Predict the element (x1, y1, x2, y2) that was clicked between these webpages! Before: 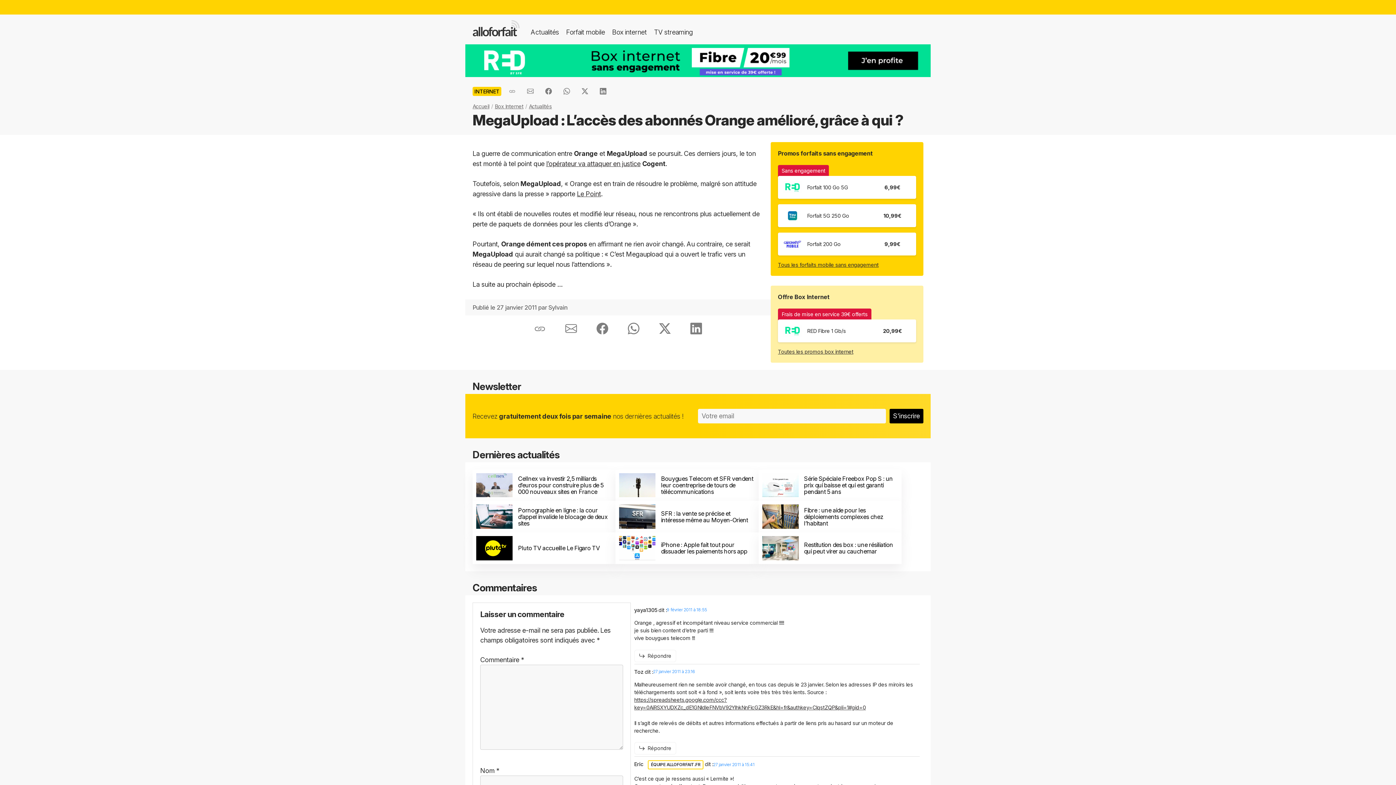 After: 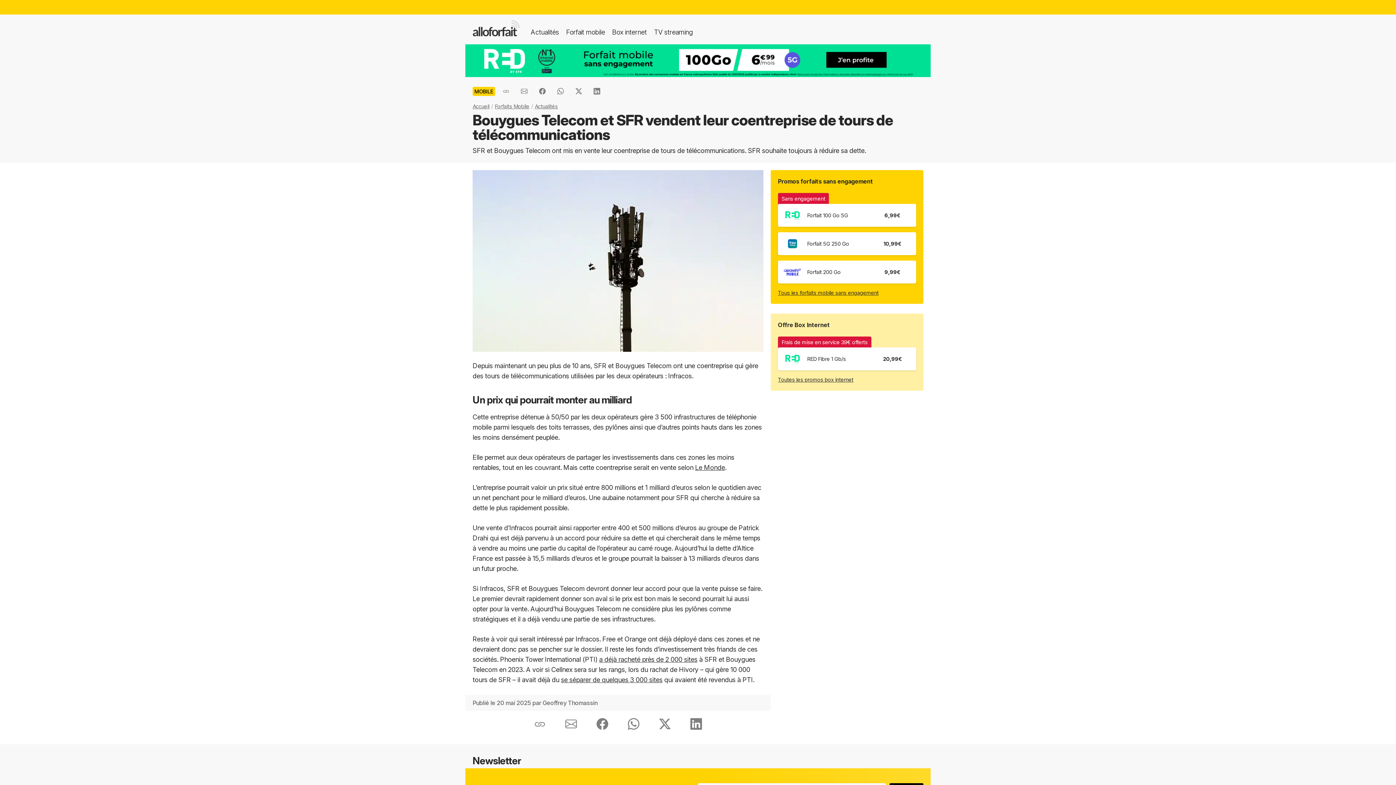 Action: label: Bouygues Telecom et SFR vendent leur coentreprise de tours de télécommunications bbox: (615, 469, 758, 501)